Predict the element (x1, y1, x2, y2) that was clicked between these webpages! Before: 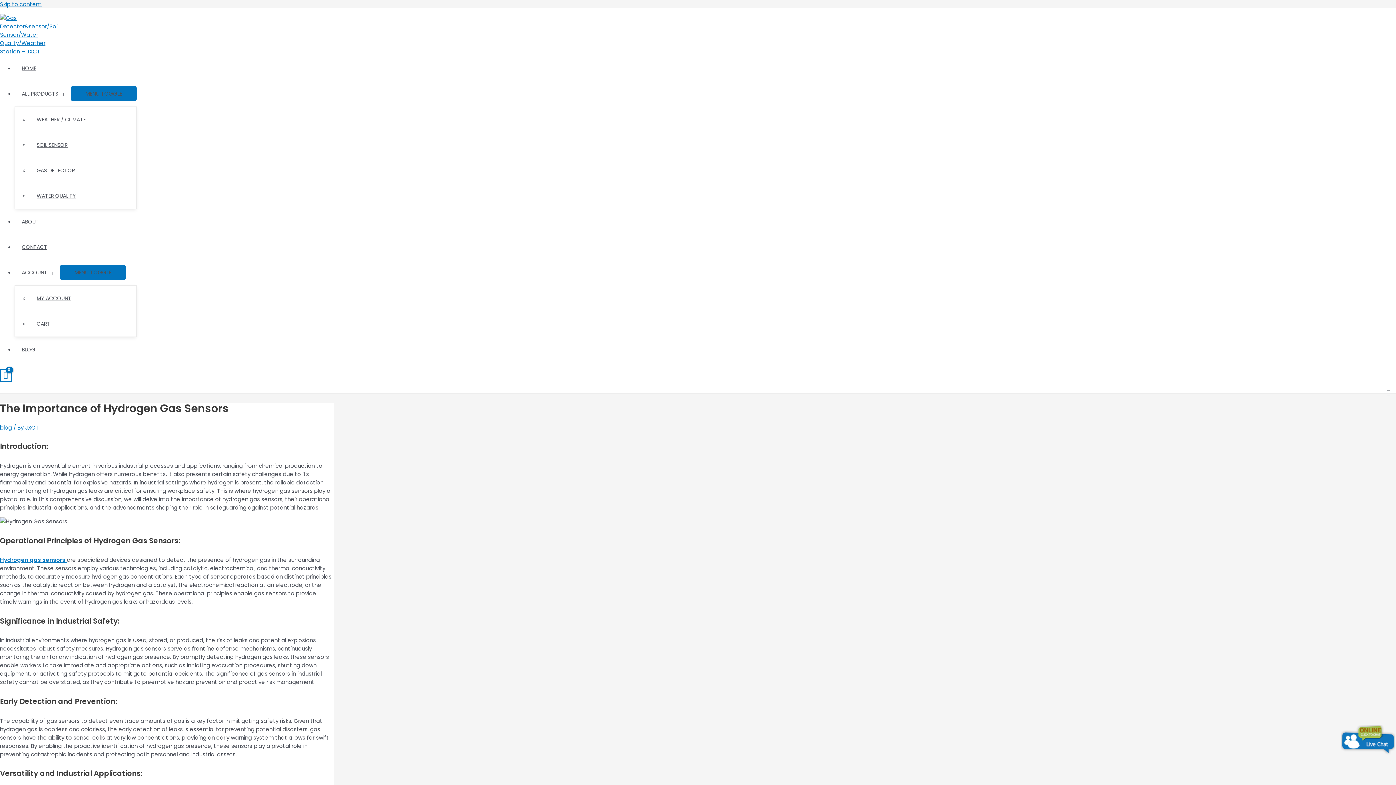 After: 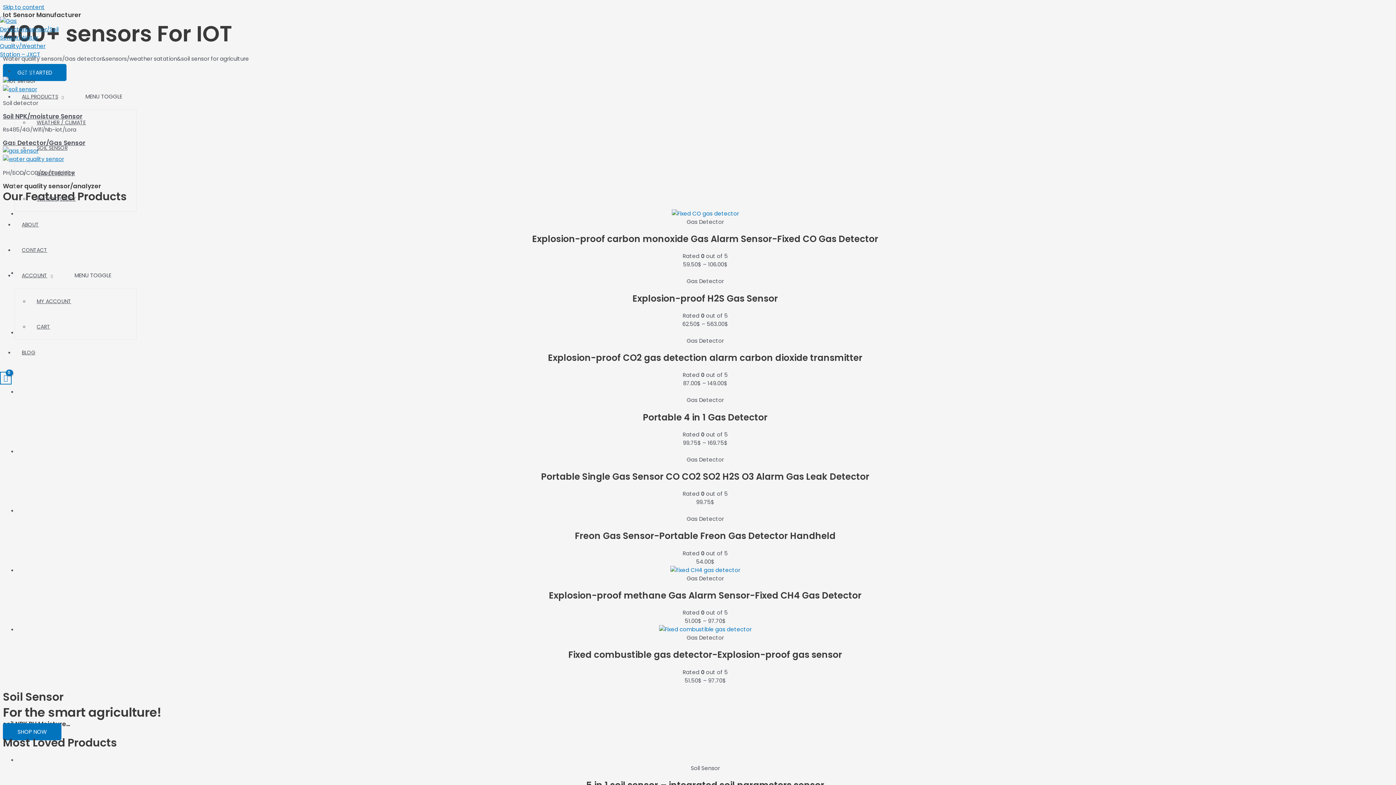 Action: label: JXCT bbox: (25, 423, 38, 431)